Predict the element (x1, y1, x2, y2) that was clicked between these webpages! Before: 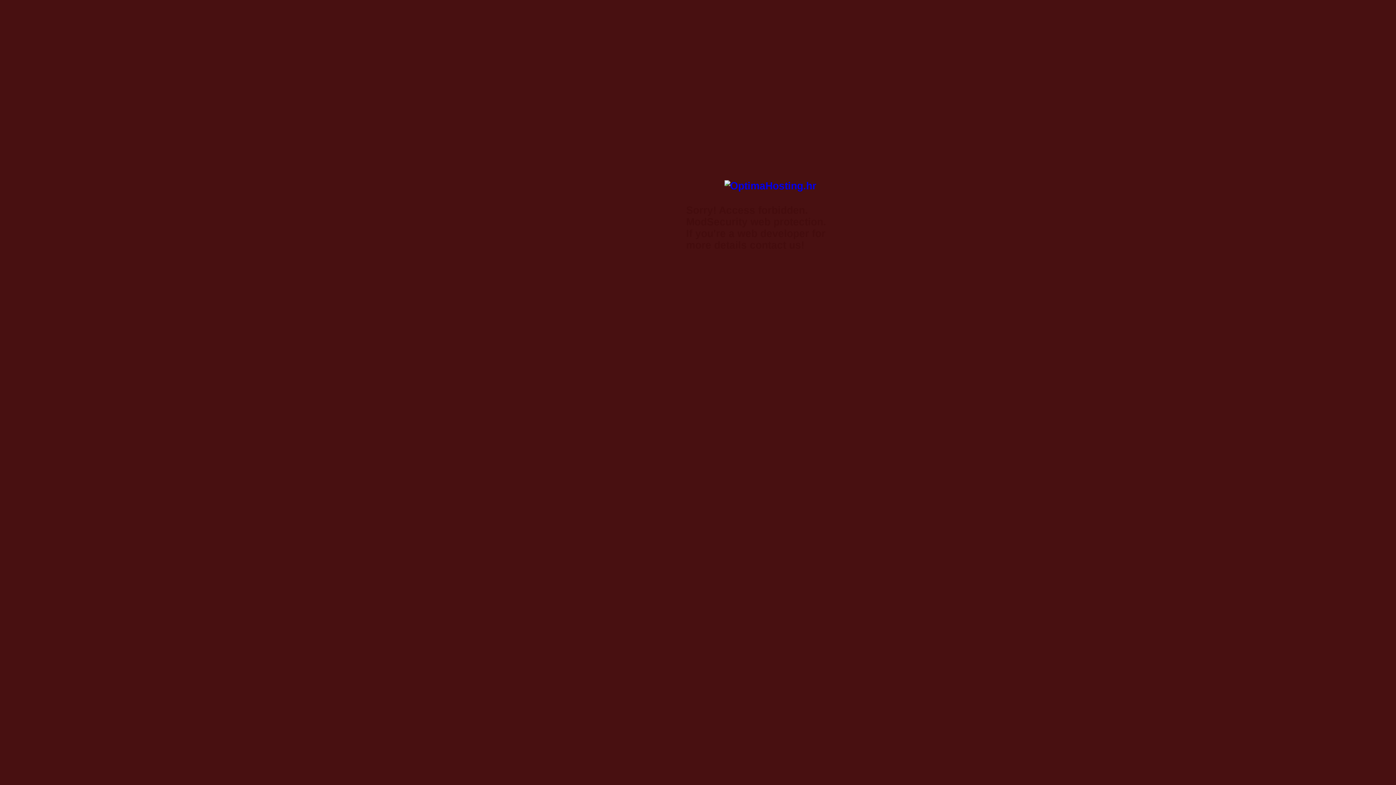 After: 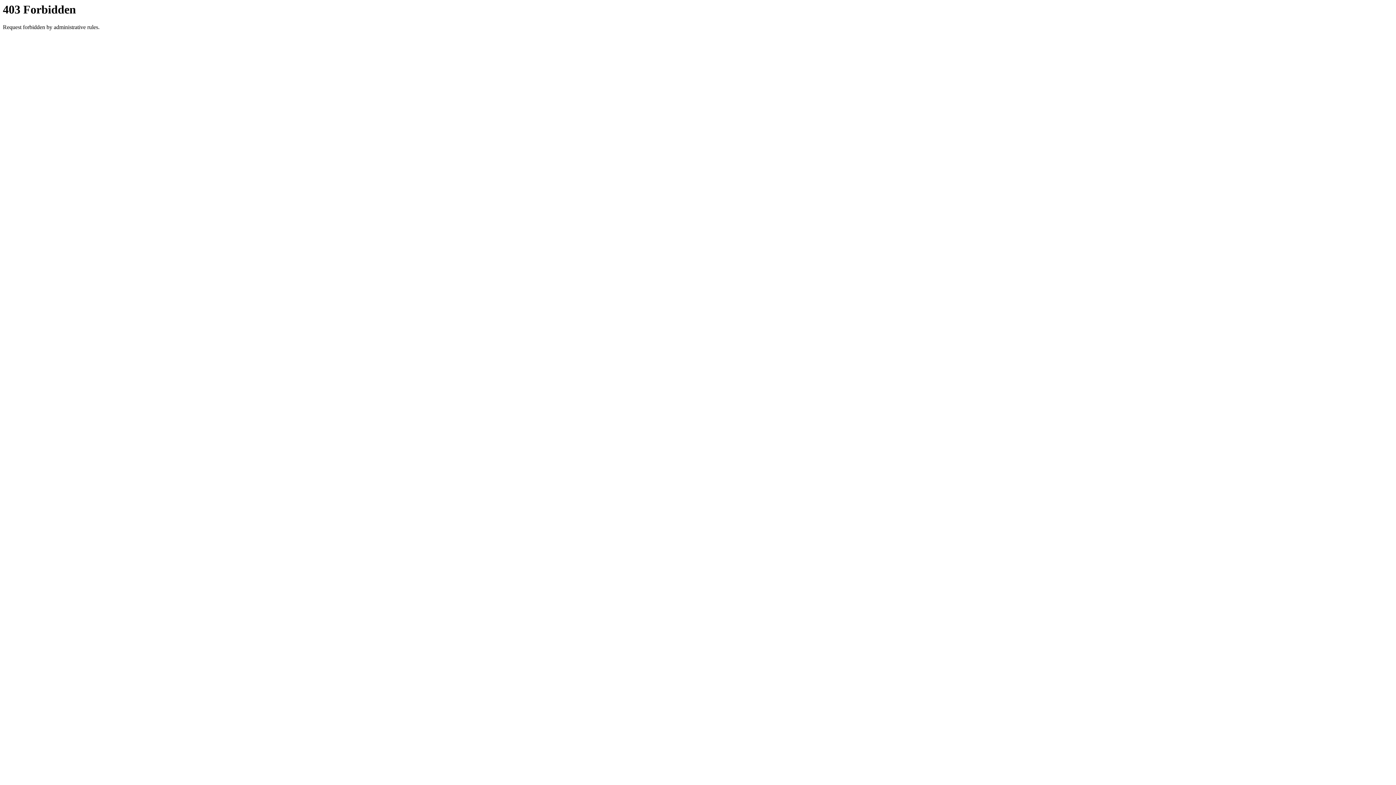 Action: bbox: (724, 180, 816, 191)